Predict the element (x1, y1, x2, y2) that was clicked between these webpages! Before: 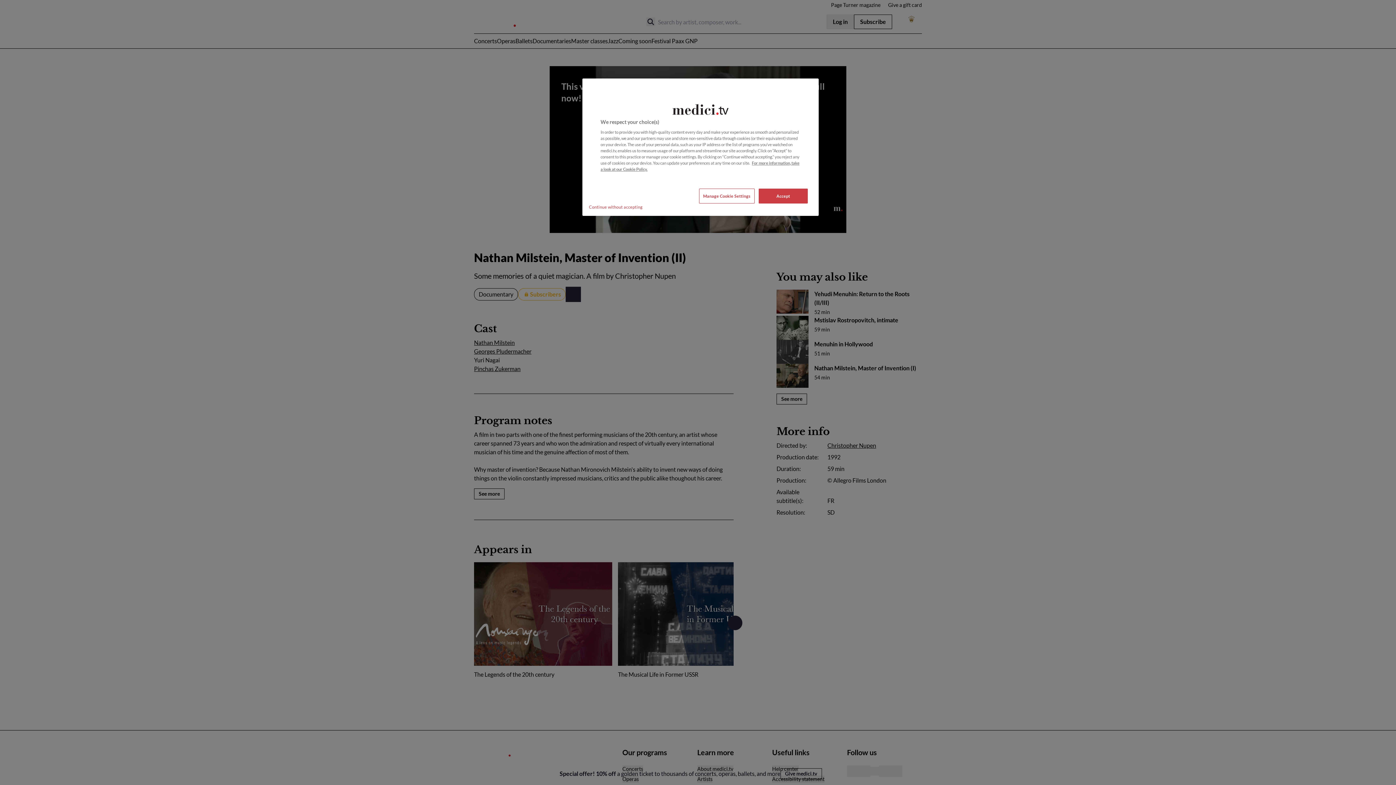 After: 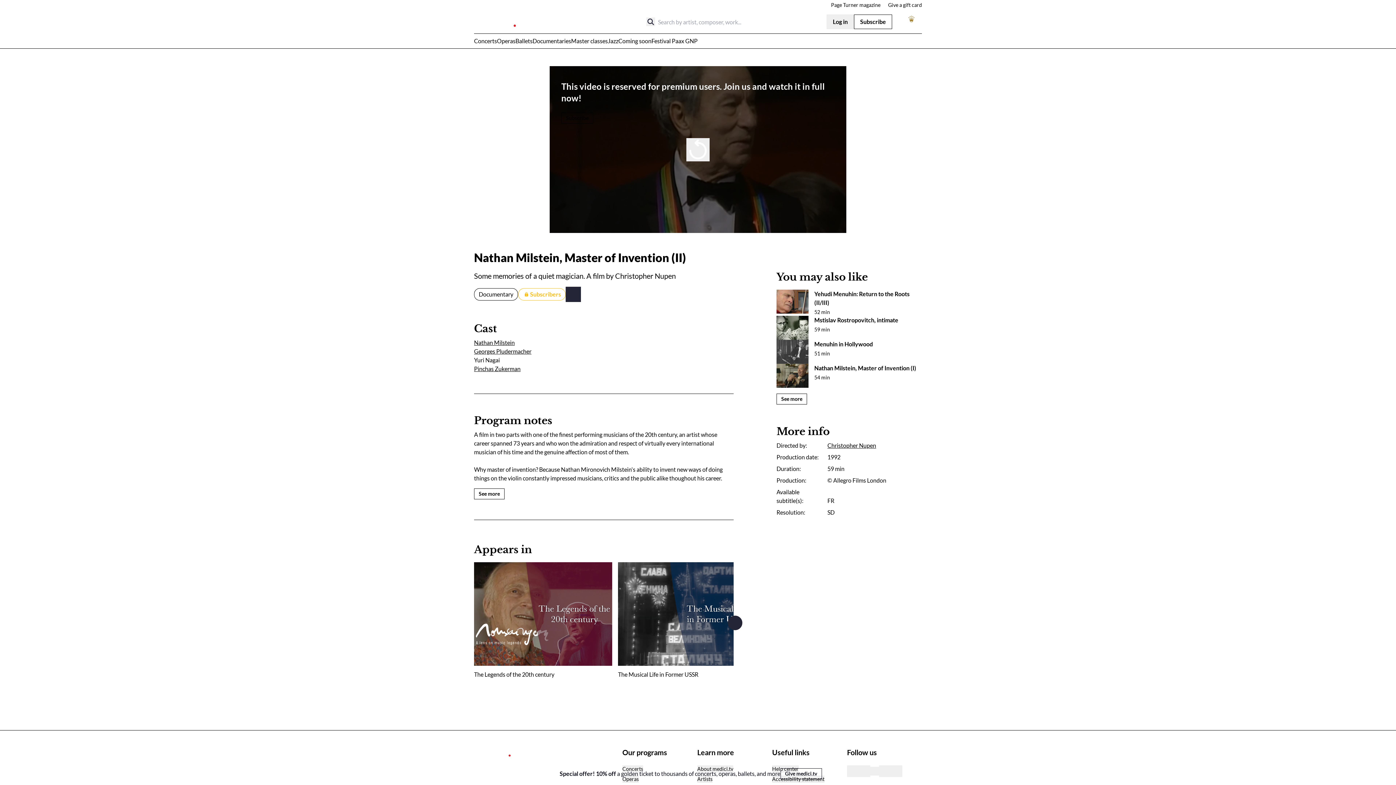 Action: bbox: (758, 188, 808, 203) label: Accept